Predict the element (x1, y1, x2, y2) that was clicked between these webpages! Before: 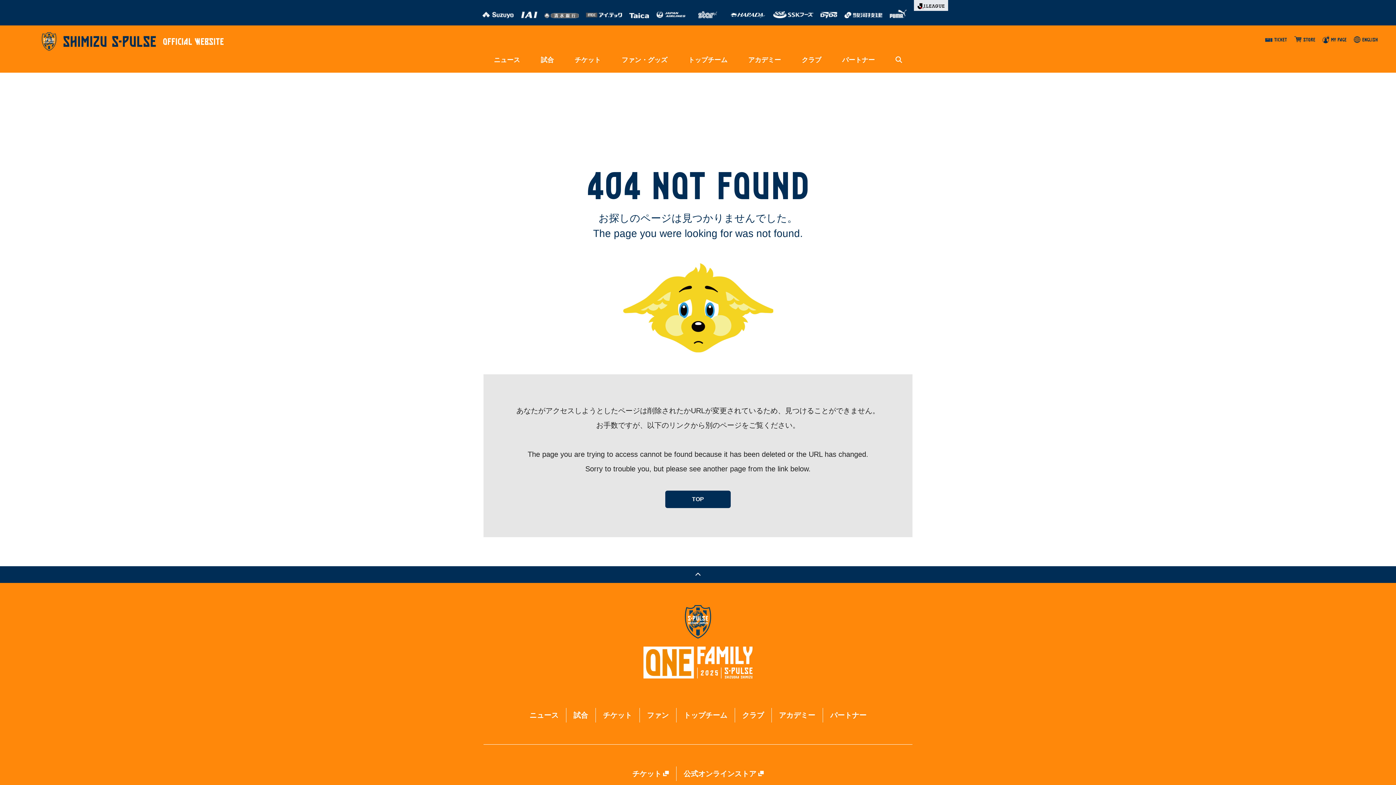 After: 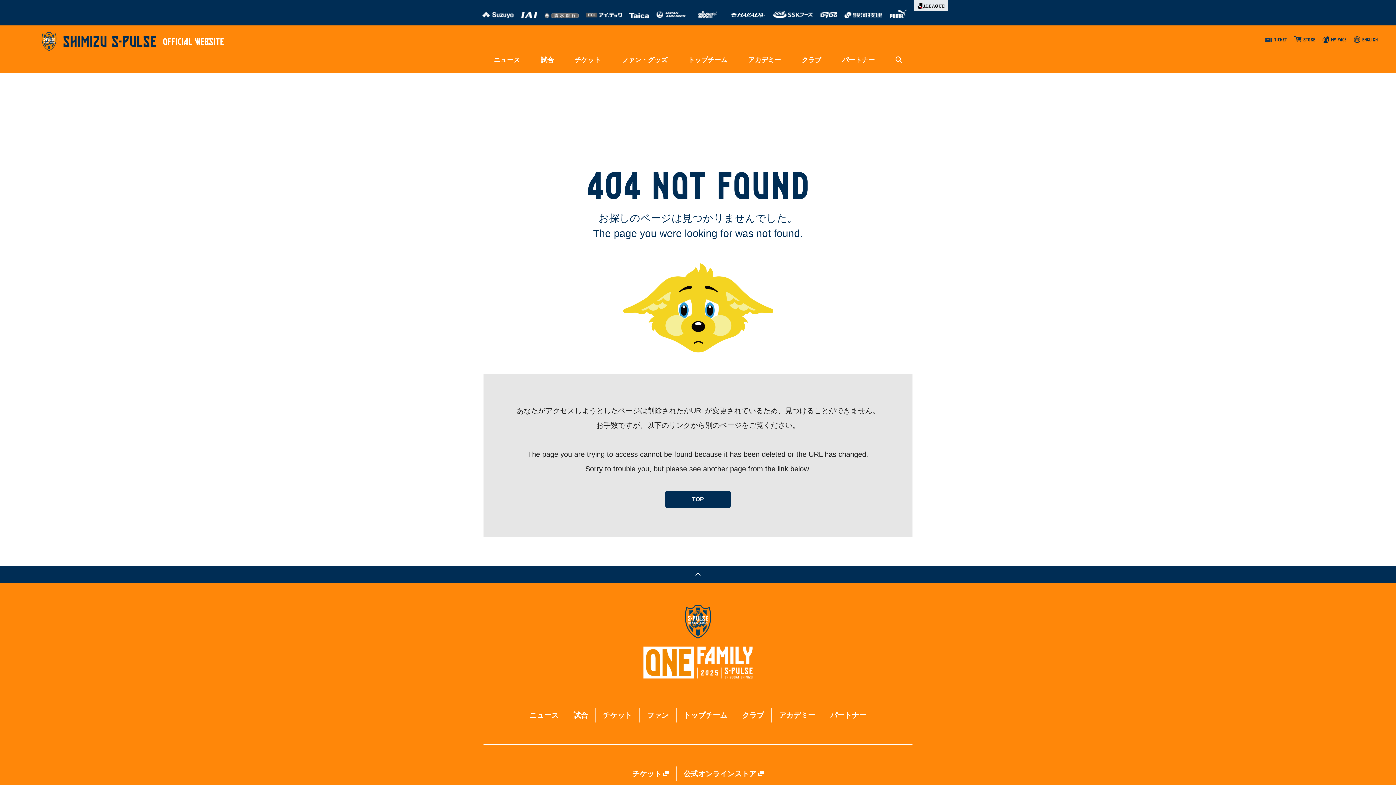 Action: bbox: (544, 7, 578, 18)